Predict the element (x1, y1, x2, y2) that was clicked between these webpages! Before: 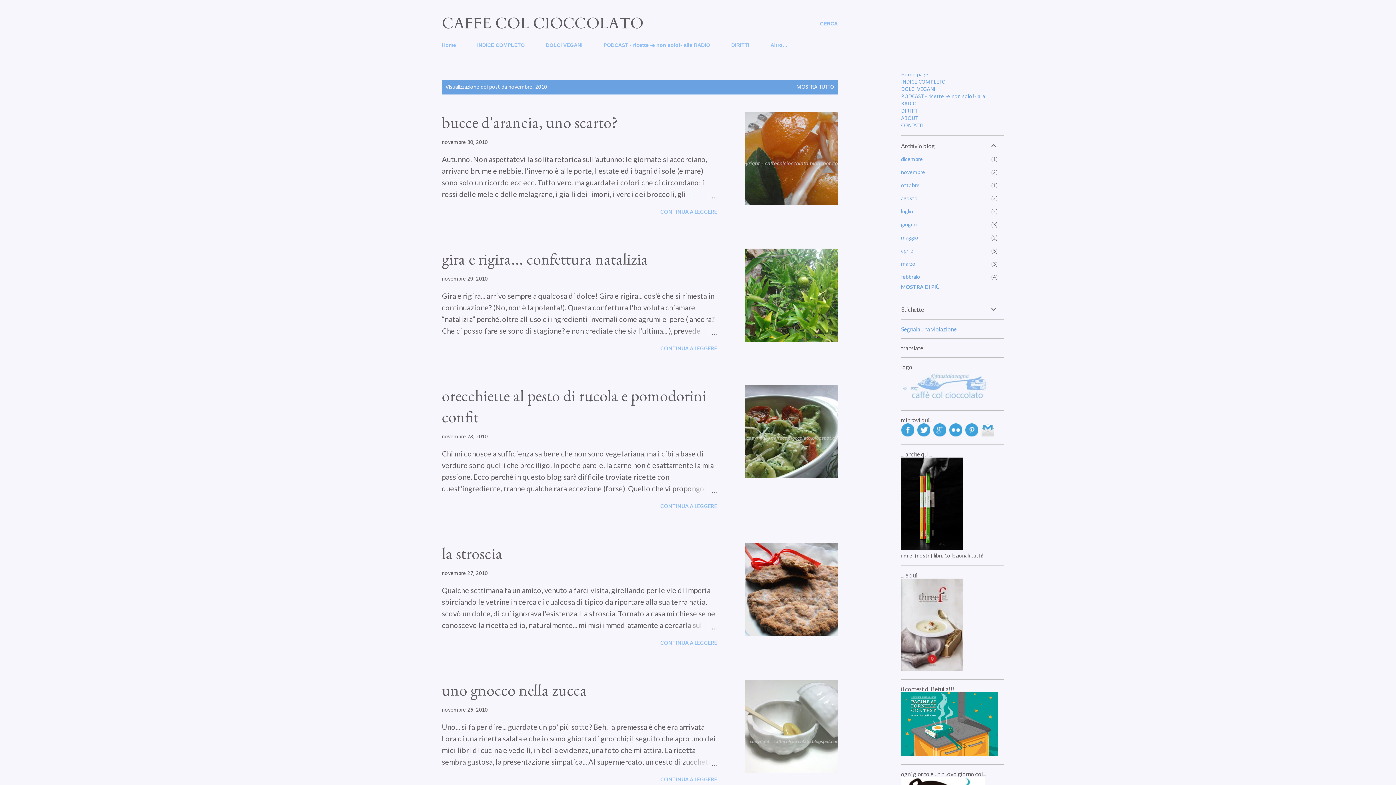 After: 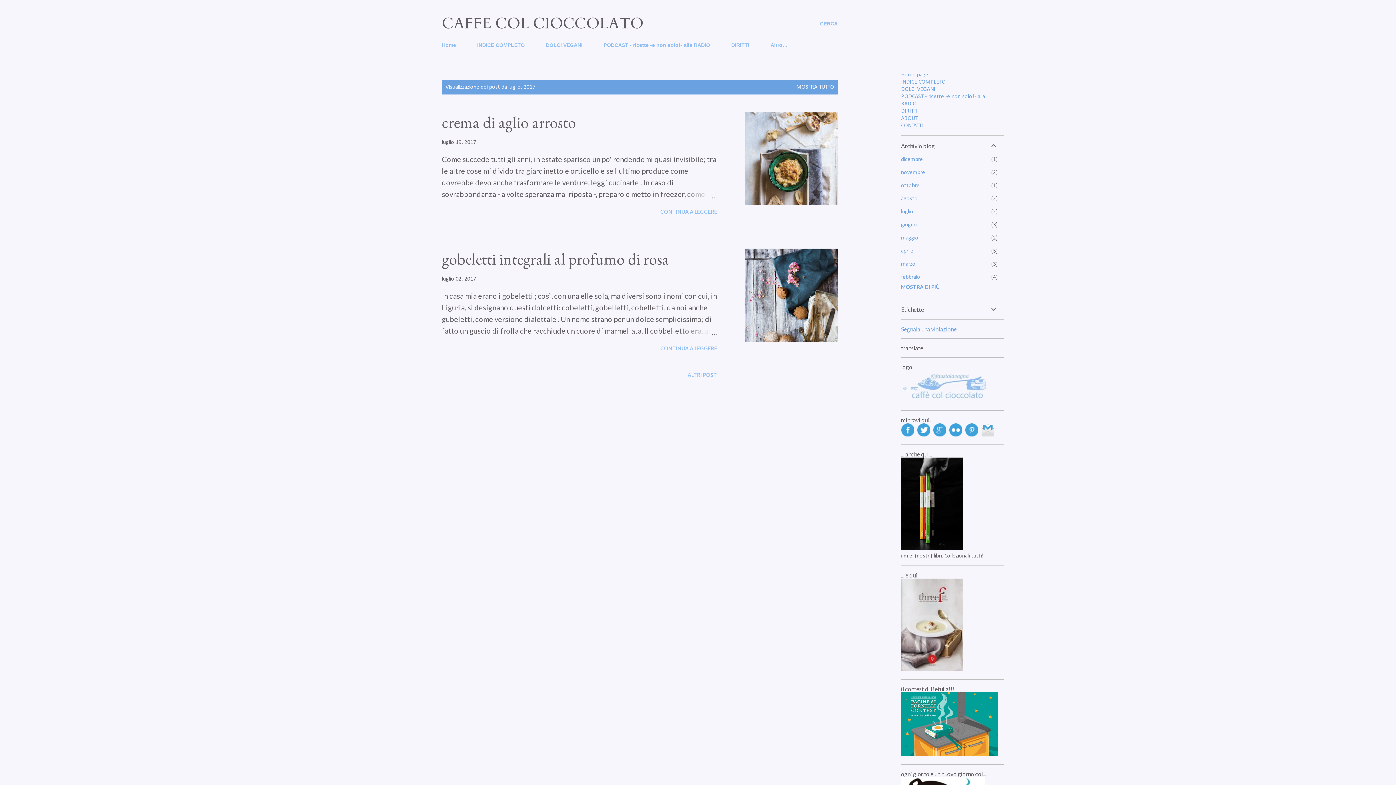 Action: label: luglio
2 bbox: (901, 209, 913, 214)